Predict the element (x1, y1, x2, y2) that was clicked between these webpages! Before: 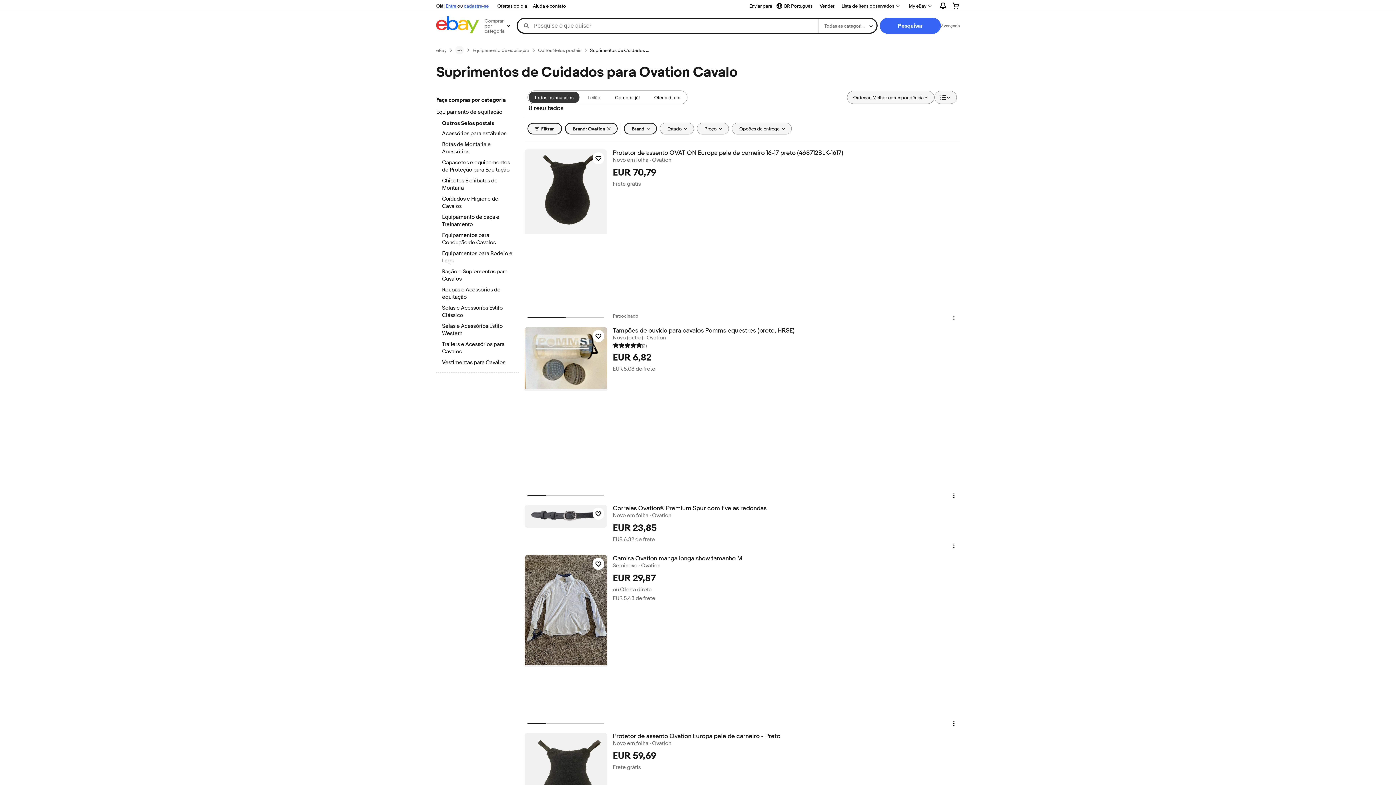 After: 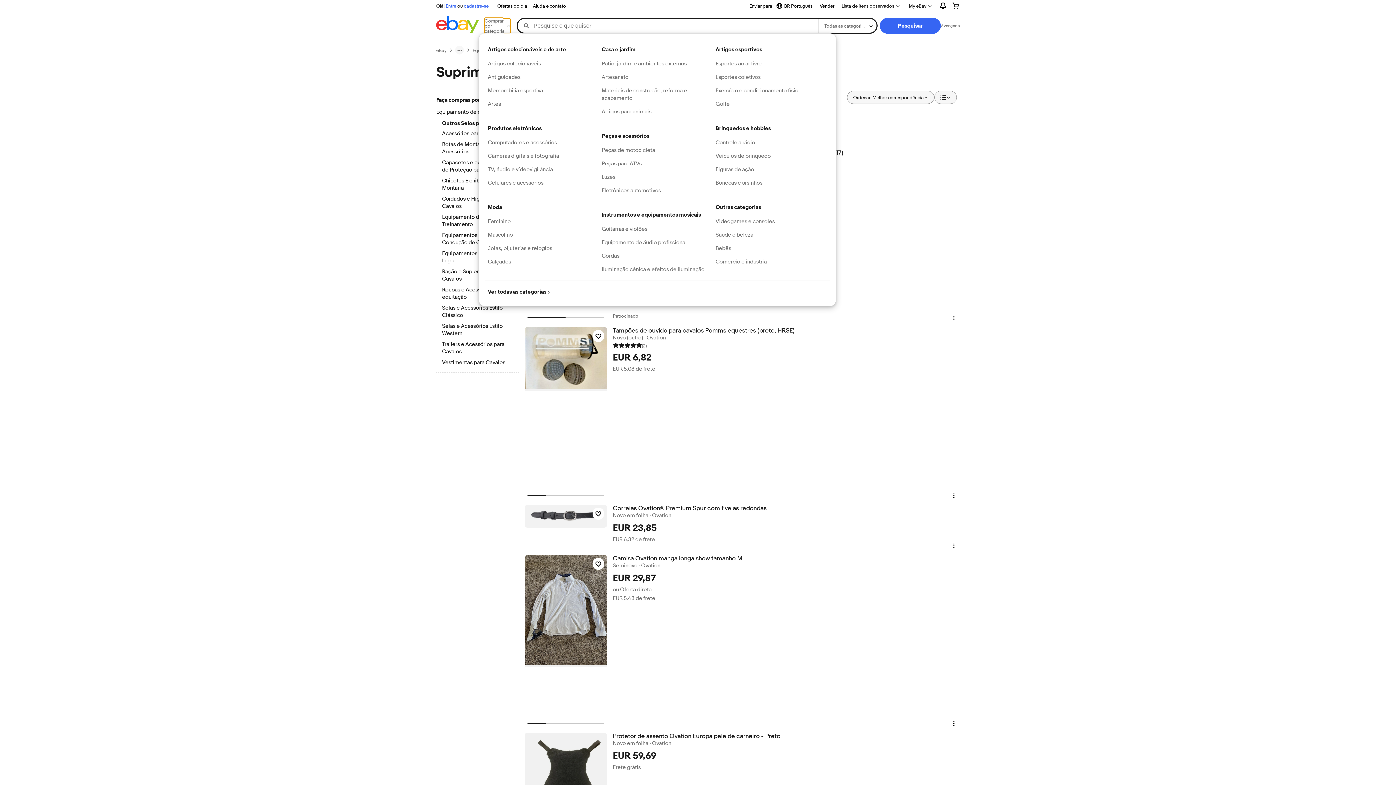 Action: bbox: (484, 18, 510, 33) label: Comprar por categoria